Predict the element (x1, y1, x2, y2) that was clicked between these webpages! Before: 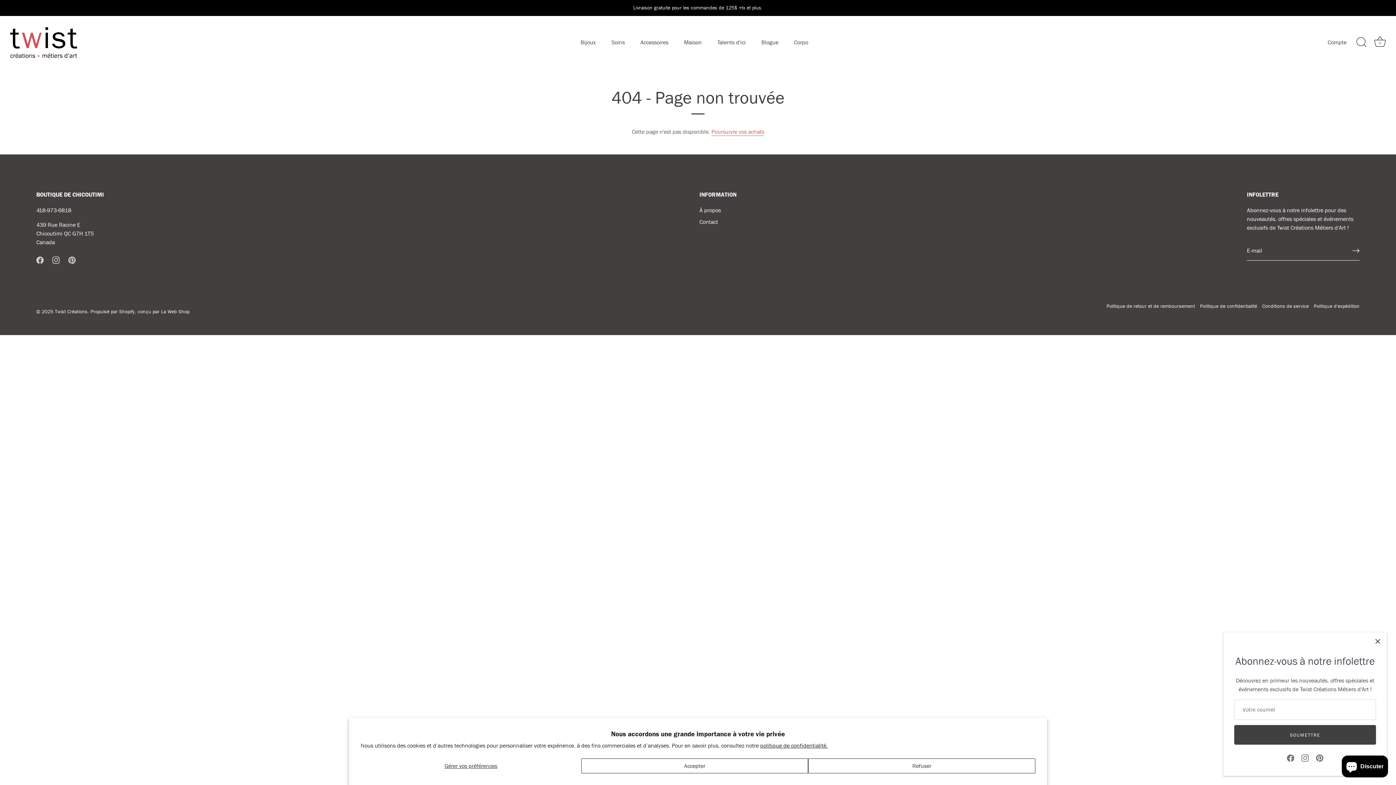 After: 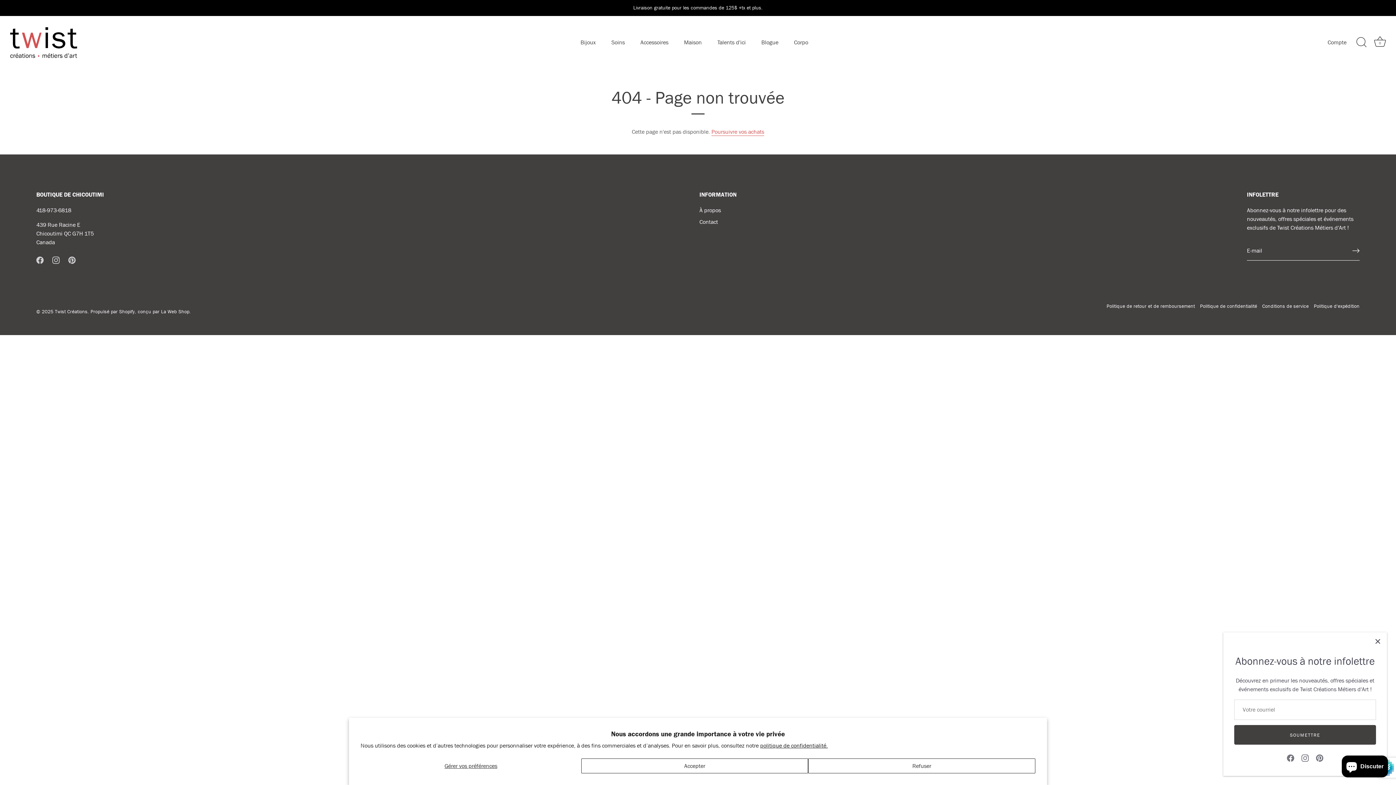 Action: bbox: (1352, 247, 1360, 254) label: Soumettre